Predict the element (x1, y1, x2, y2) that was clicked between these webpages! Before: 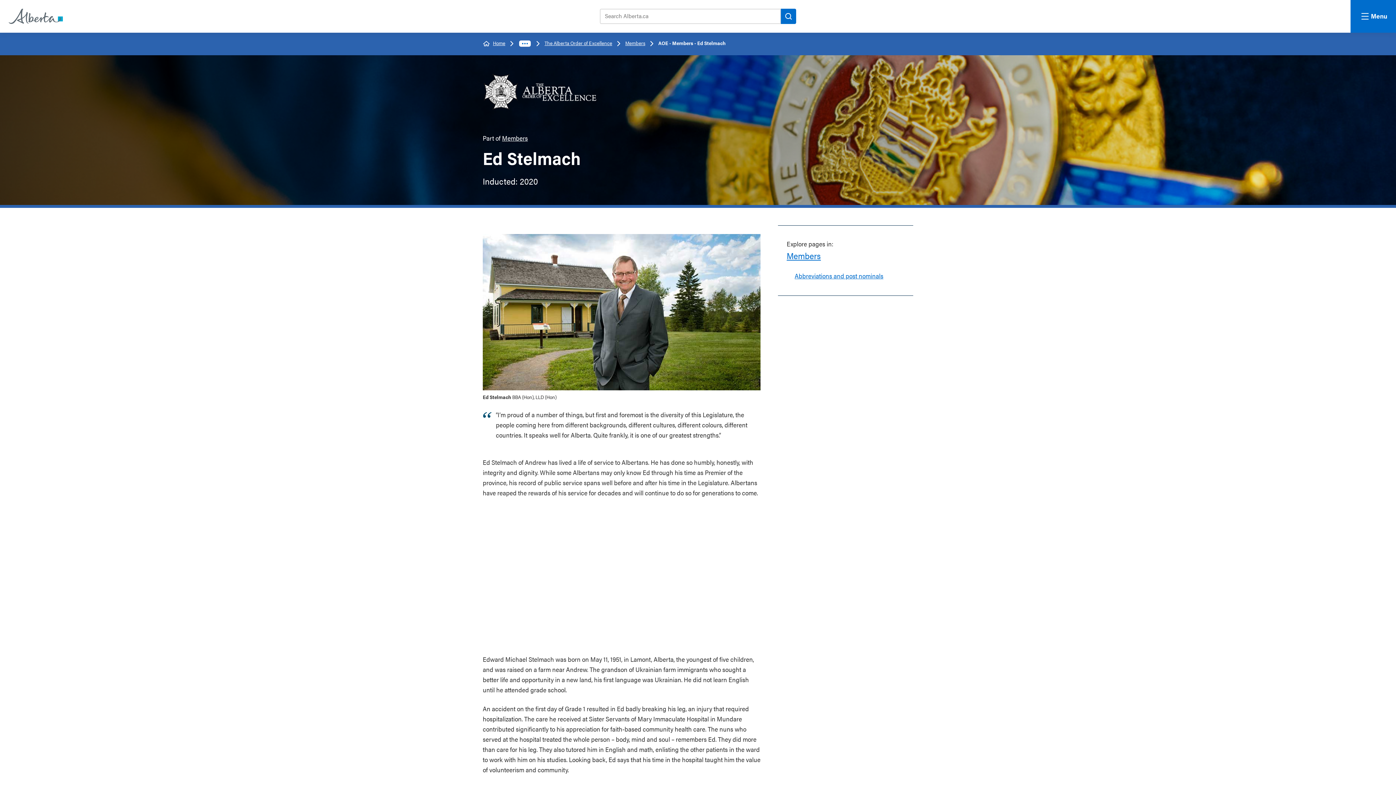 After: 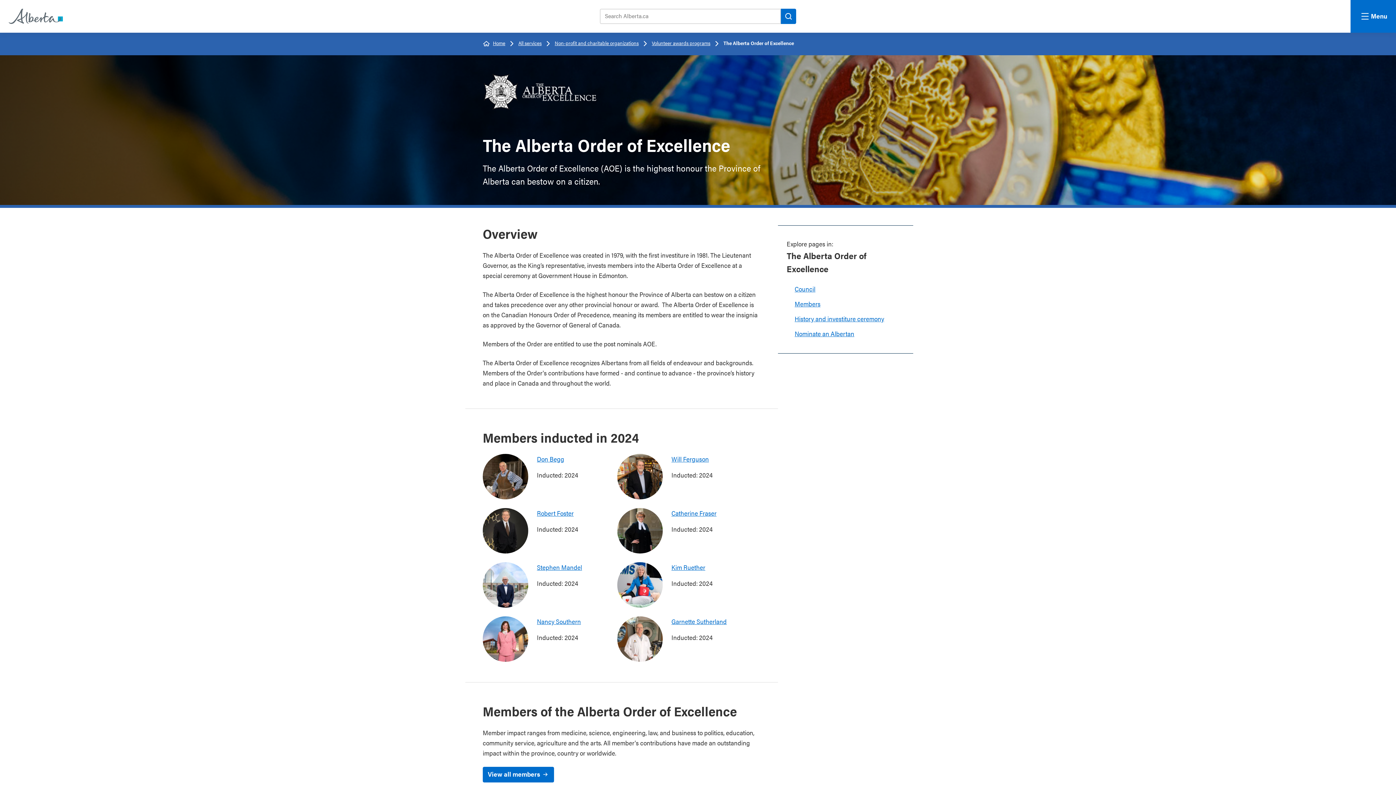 Action: label: The Alberta Order of Excellence bbox: (544, 39, 612, 46)